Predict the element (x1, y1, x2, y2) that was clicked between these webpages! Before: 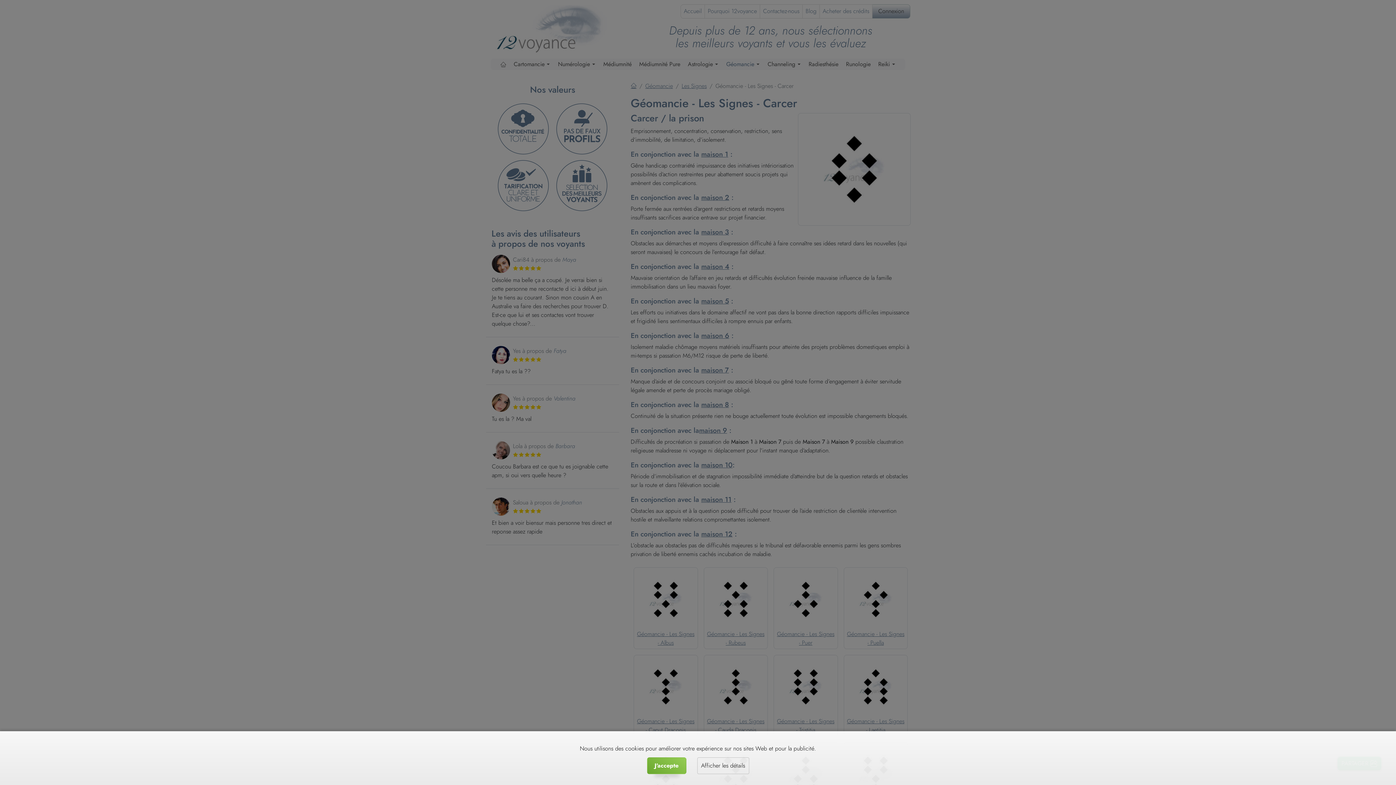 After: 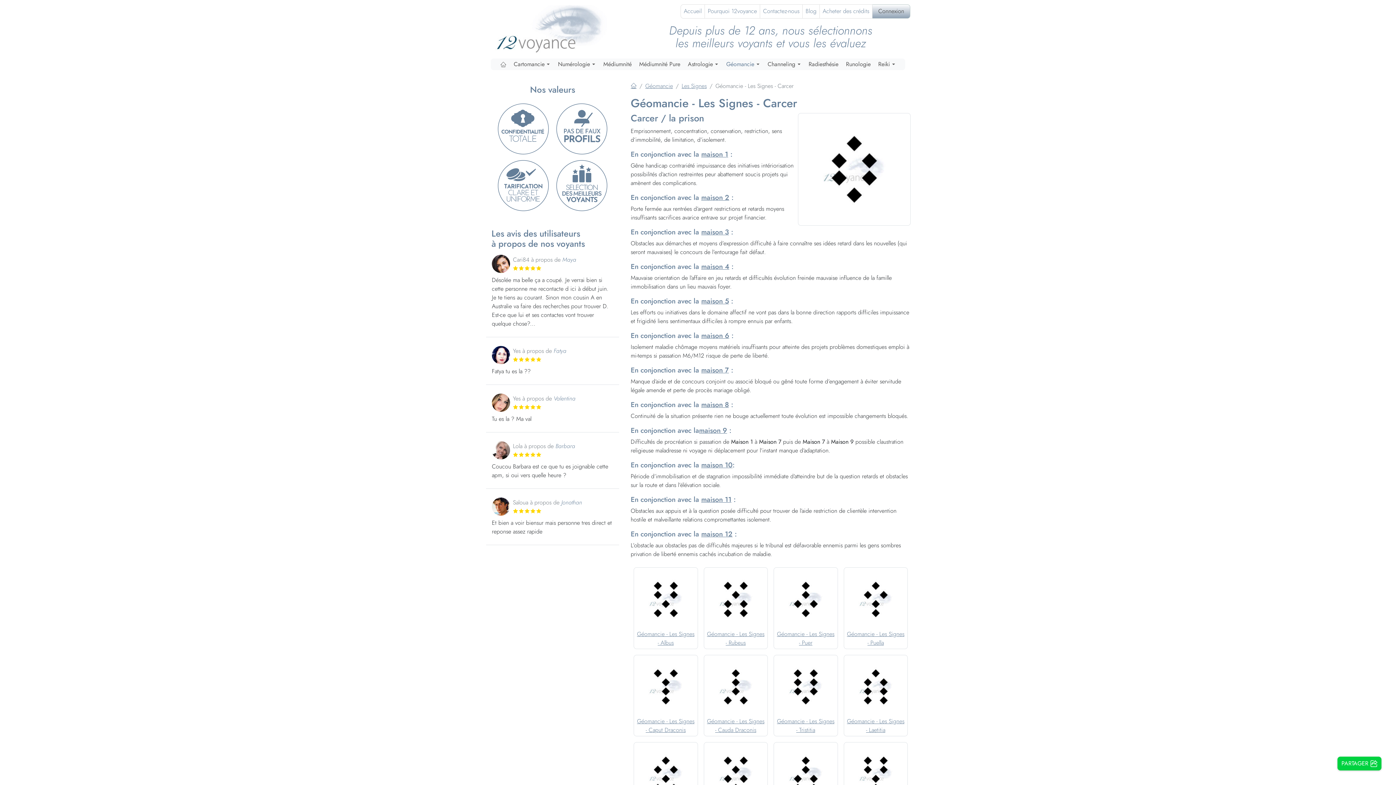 Action: label: J'accepte bbox: (647, 757, 686, 774)